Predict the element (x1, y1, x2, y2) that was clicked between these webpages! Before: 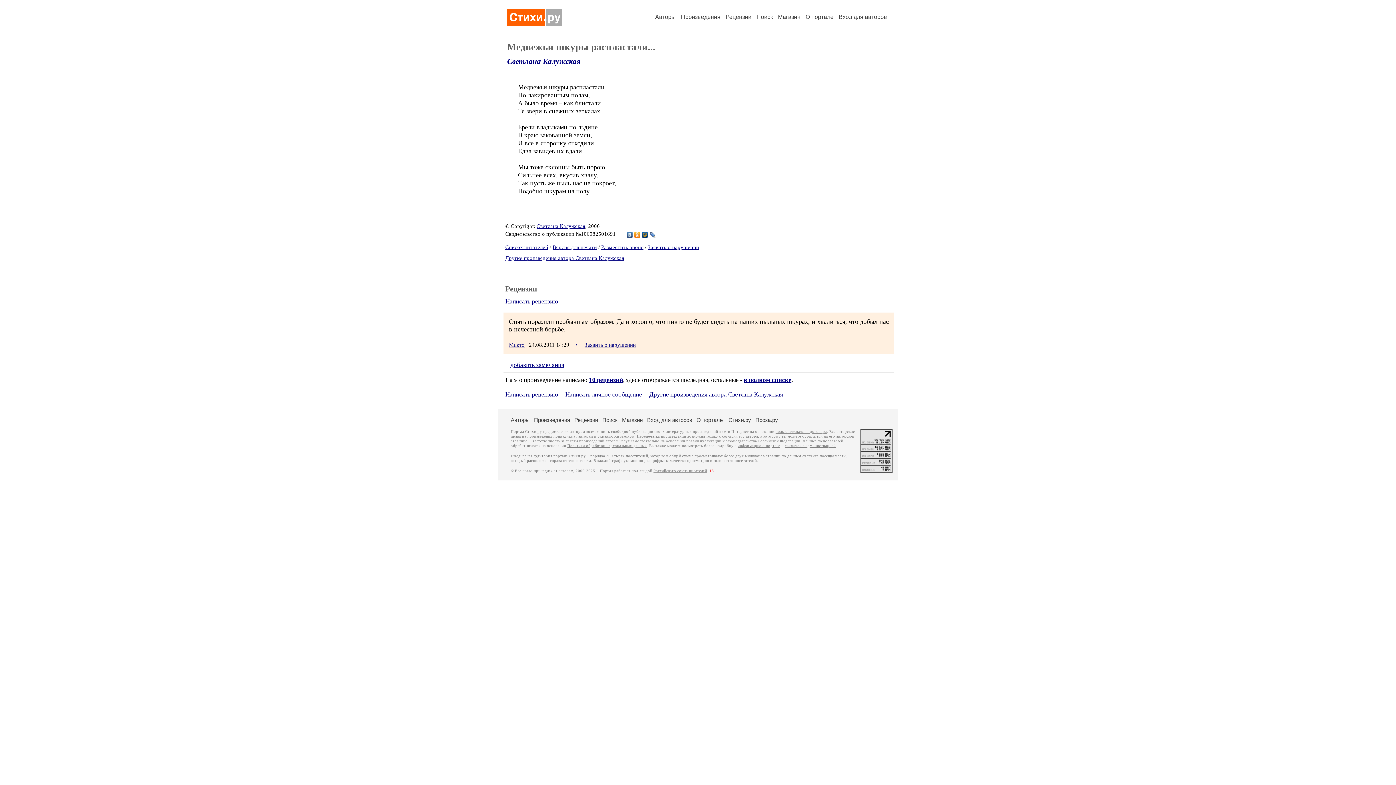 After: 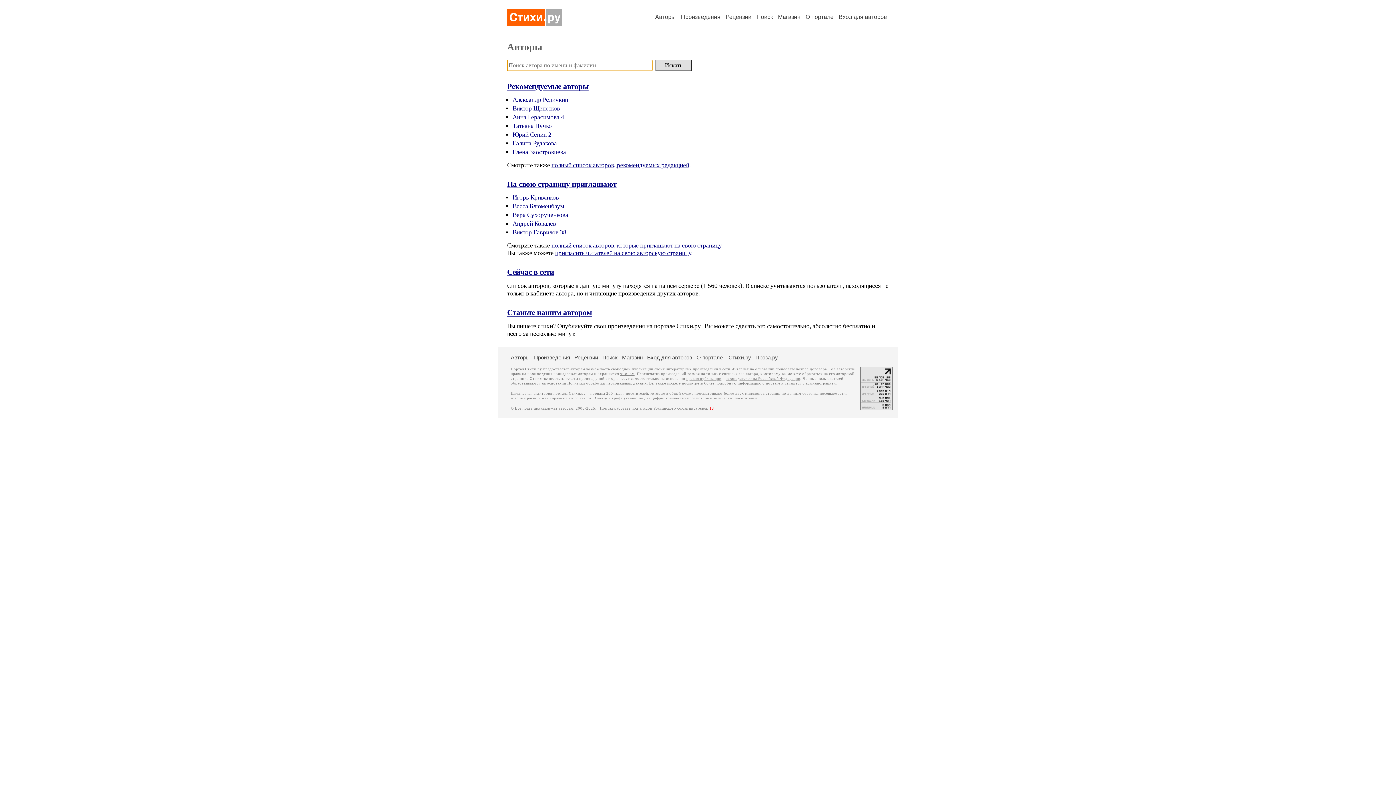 Action: label: Авторы bbox: (655, 13, 676, 20)